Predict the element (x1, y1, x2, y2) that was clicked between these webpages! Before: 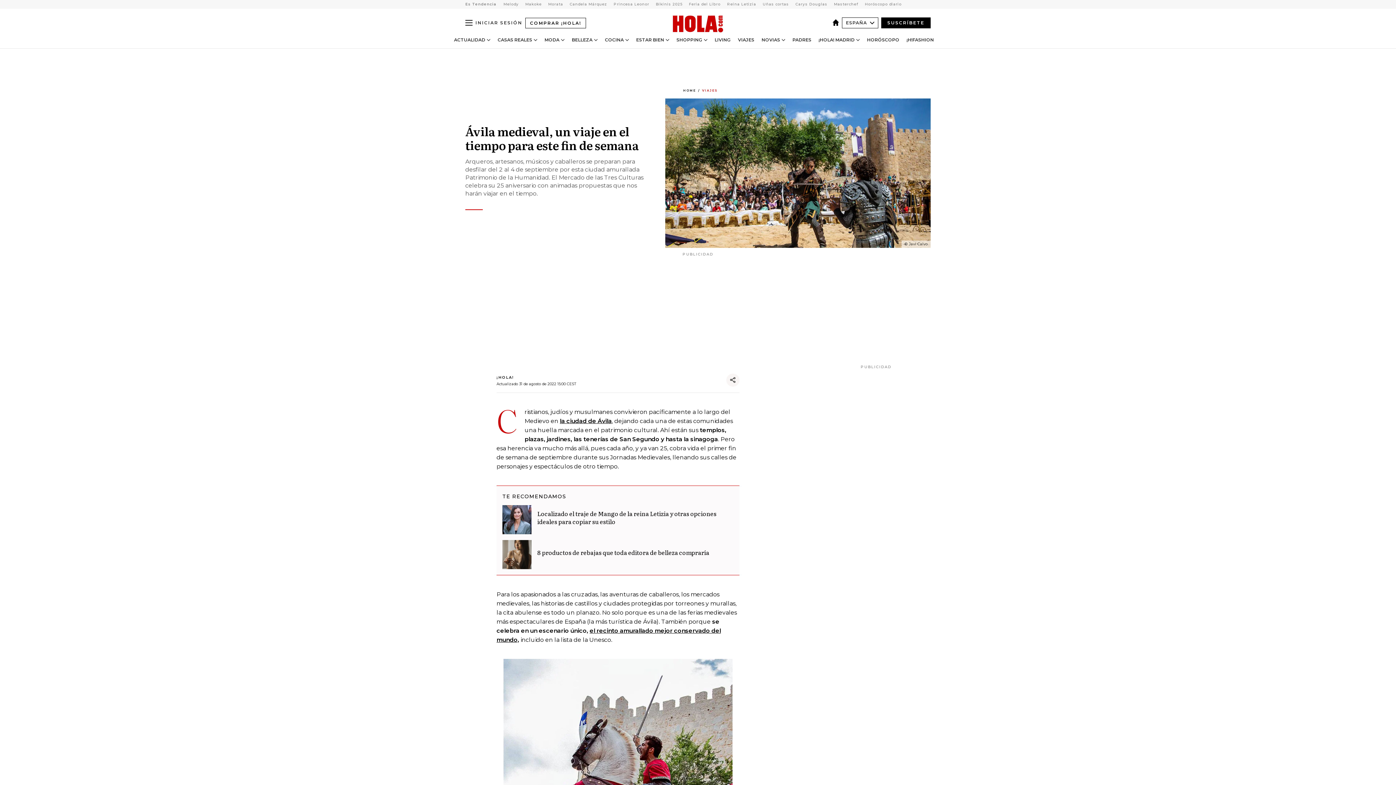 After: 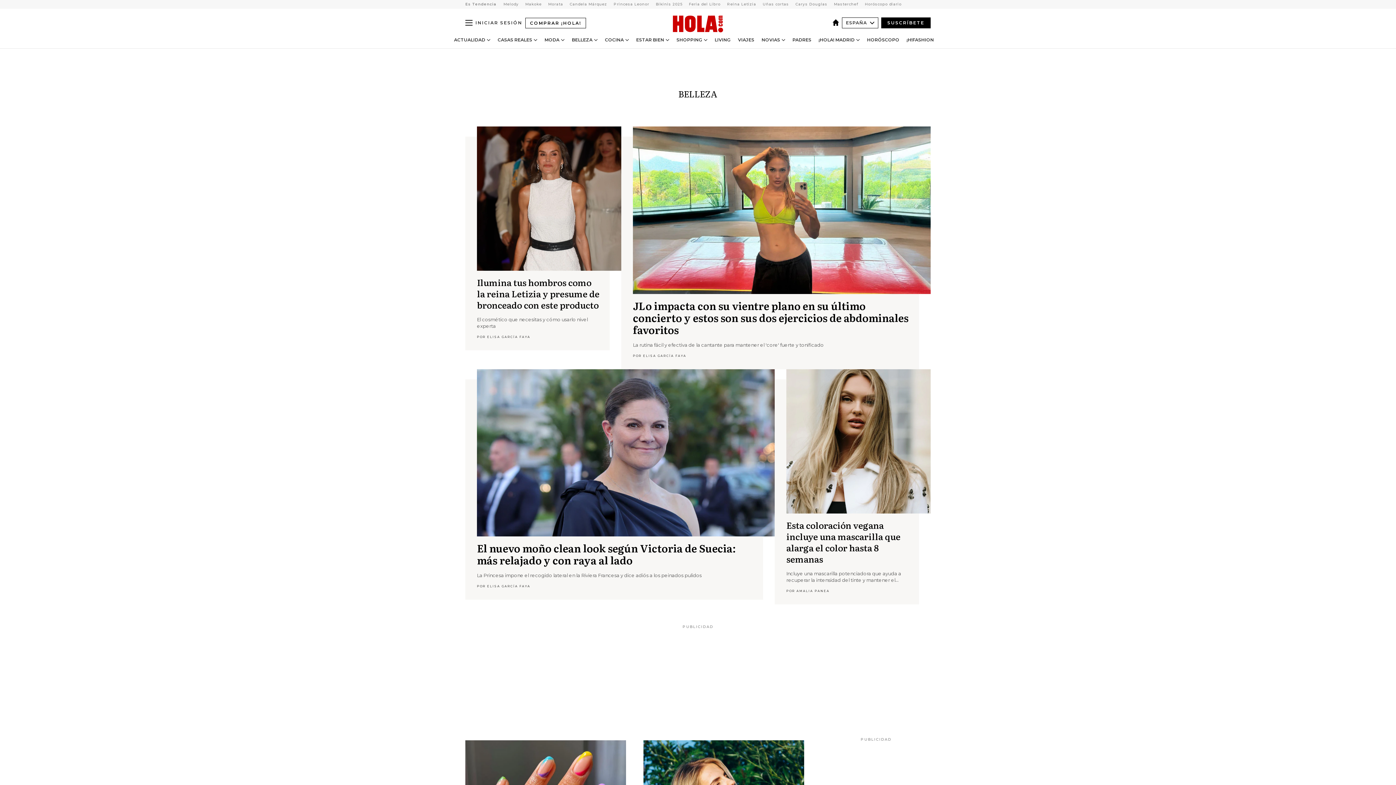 Action: label: BELLEZA bbox: (572, 37, 592, 42)